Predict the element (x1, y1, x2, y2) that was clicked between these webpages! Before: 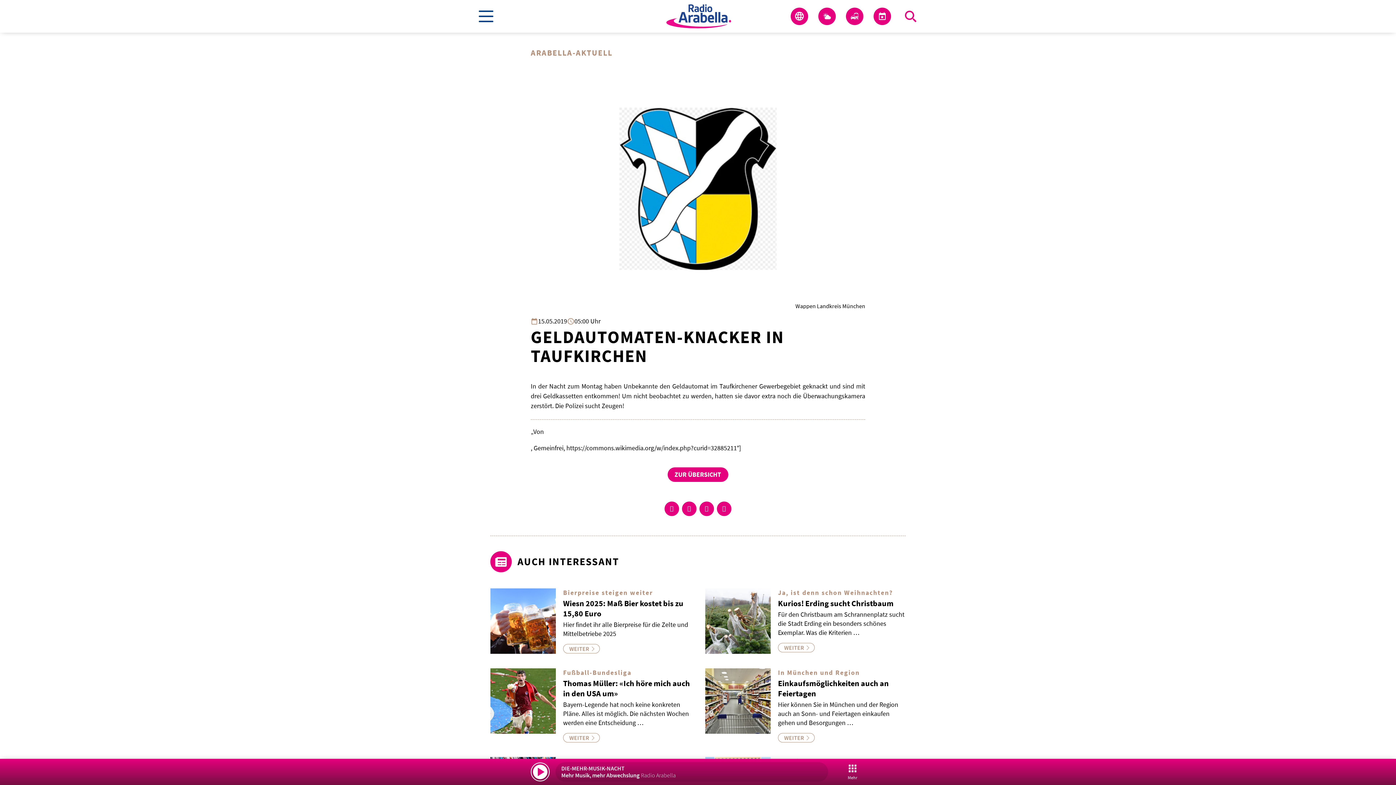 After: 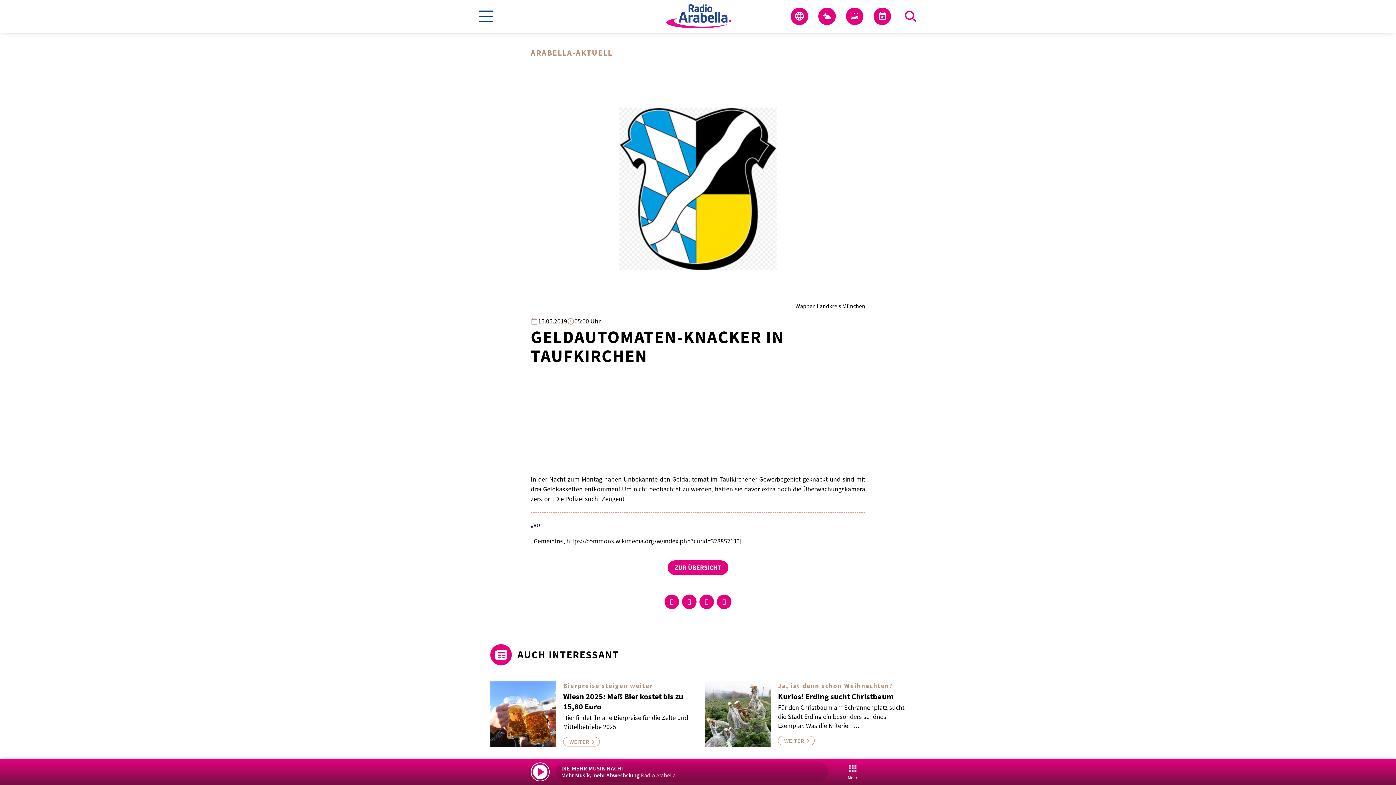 Action: bbox: (717, 501, 731, 516)